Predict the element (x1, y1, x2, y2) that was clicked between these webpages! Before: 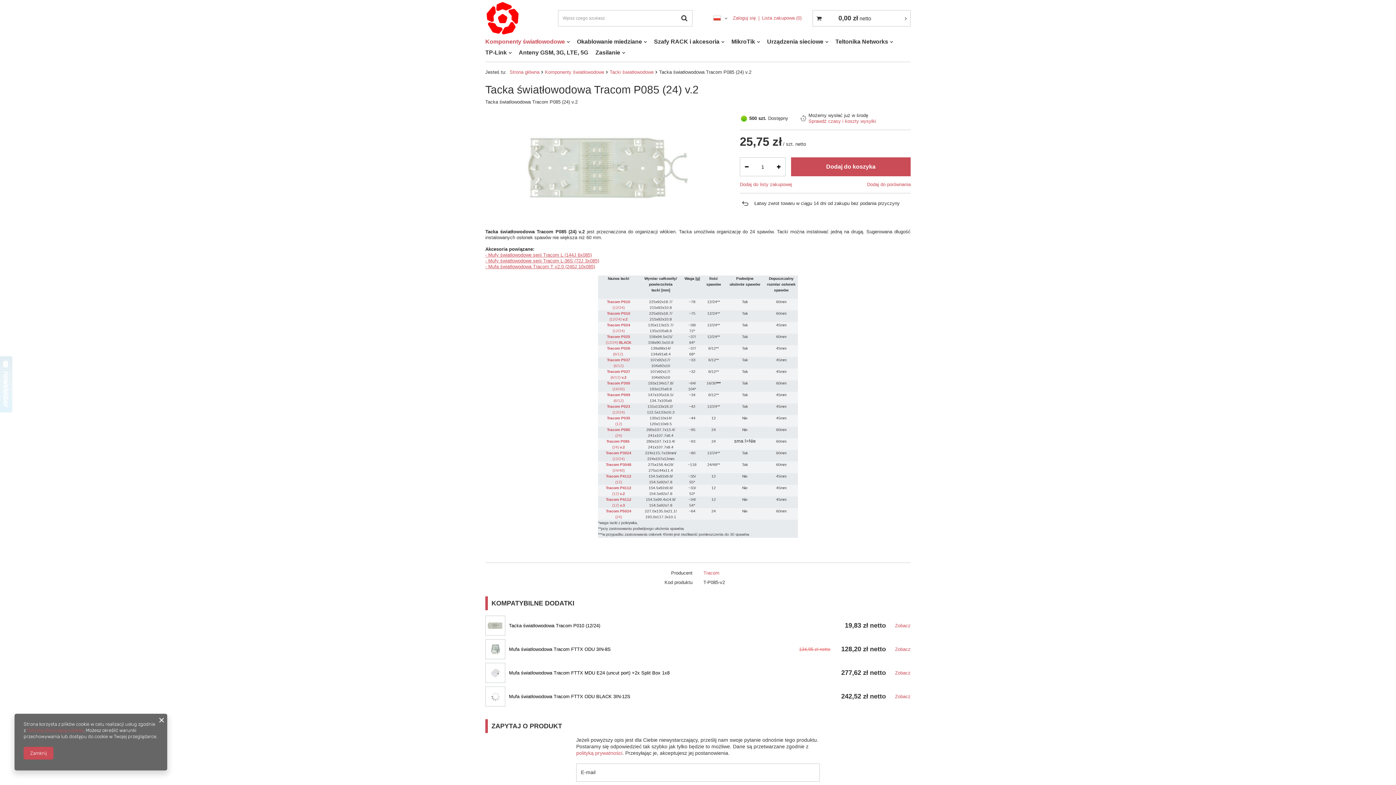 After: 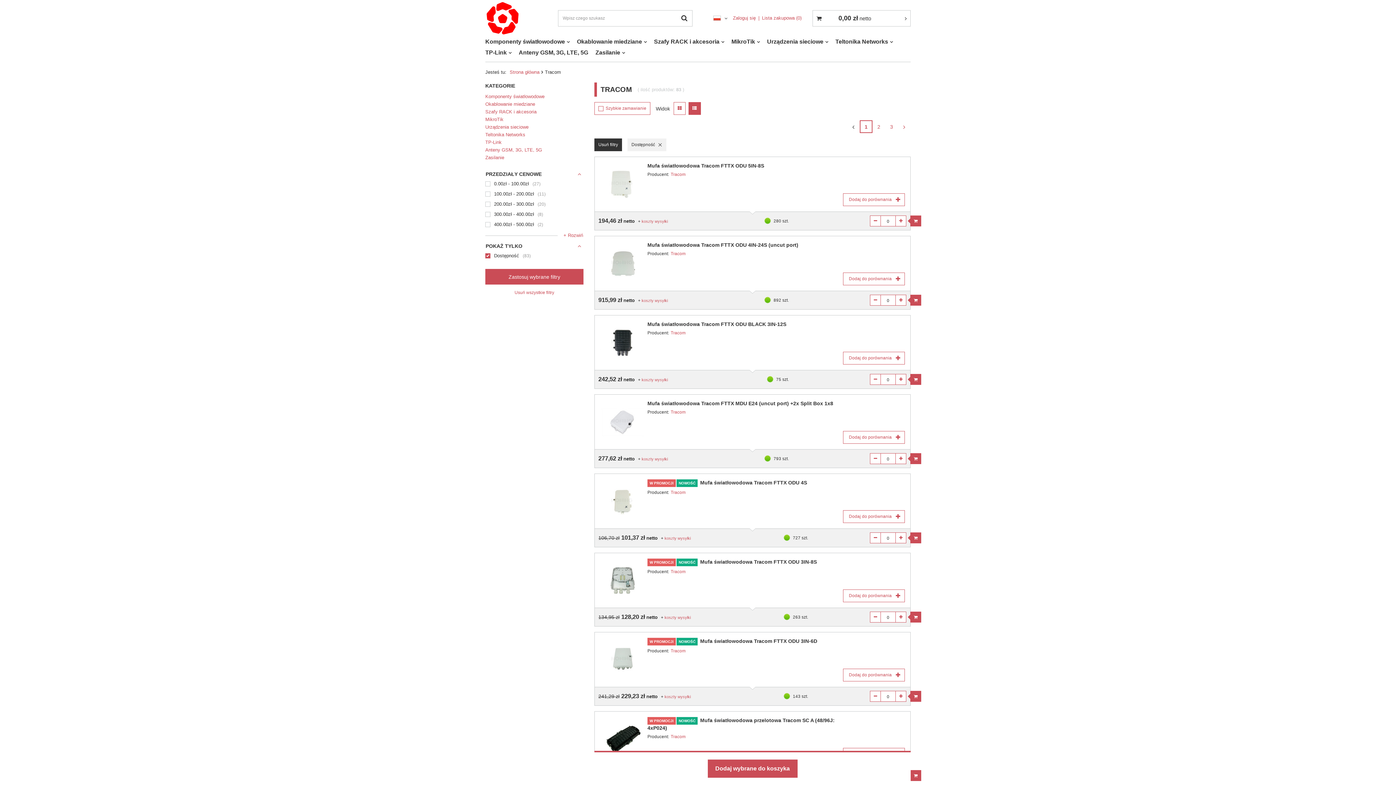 Action: label: Tracom bbox: (703, 570, 719, 576)